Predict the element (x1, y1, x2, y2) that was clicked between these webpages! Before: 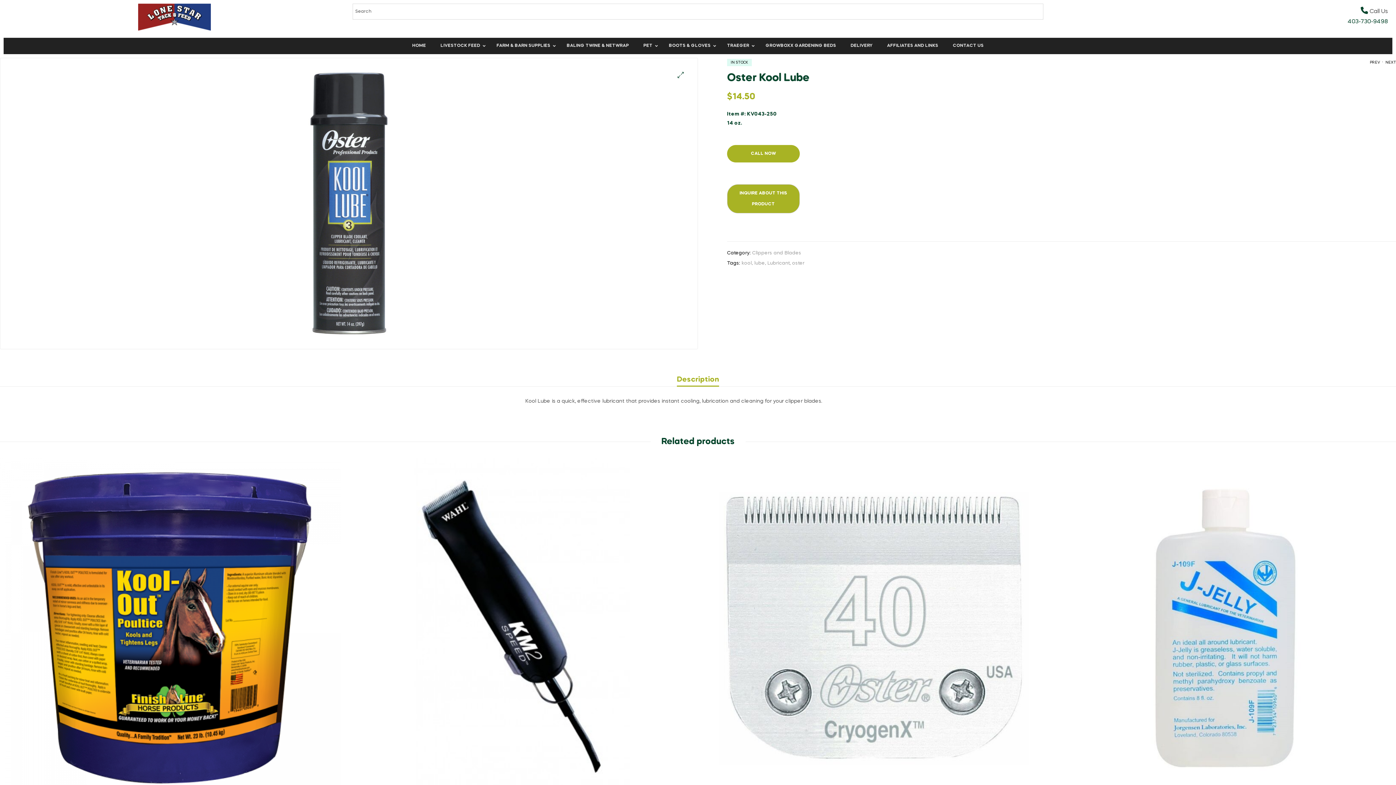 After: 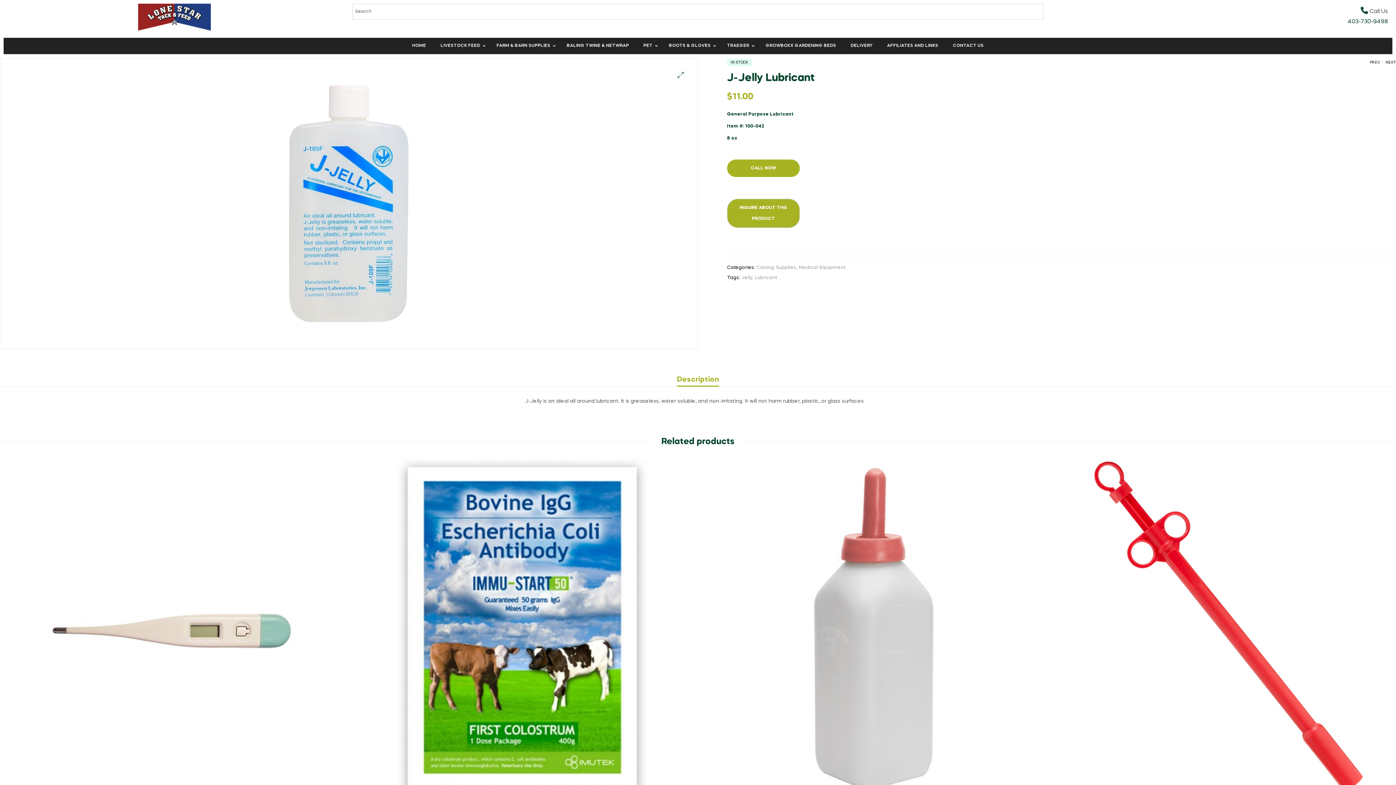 Action: bbox: (1055, 458, 1396, 798)